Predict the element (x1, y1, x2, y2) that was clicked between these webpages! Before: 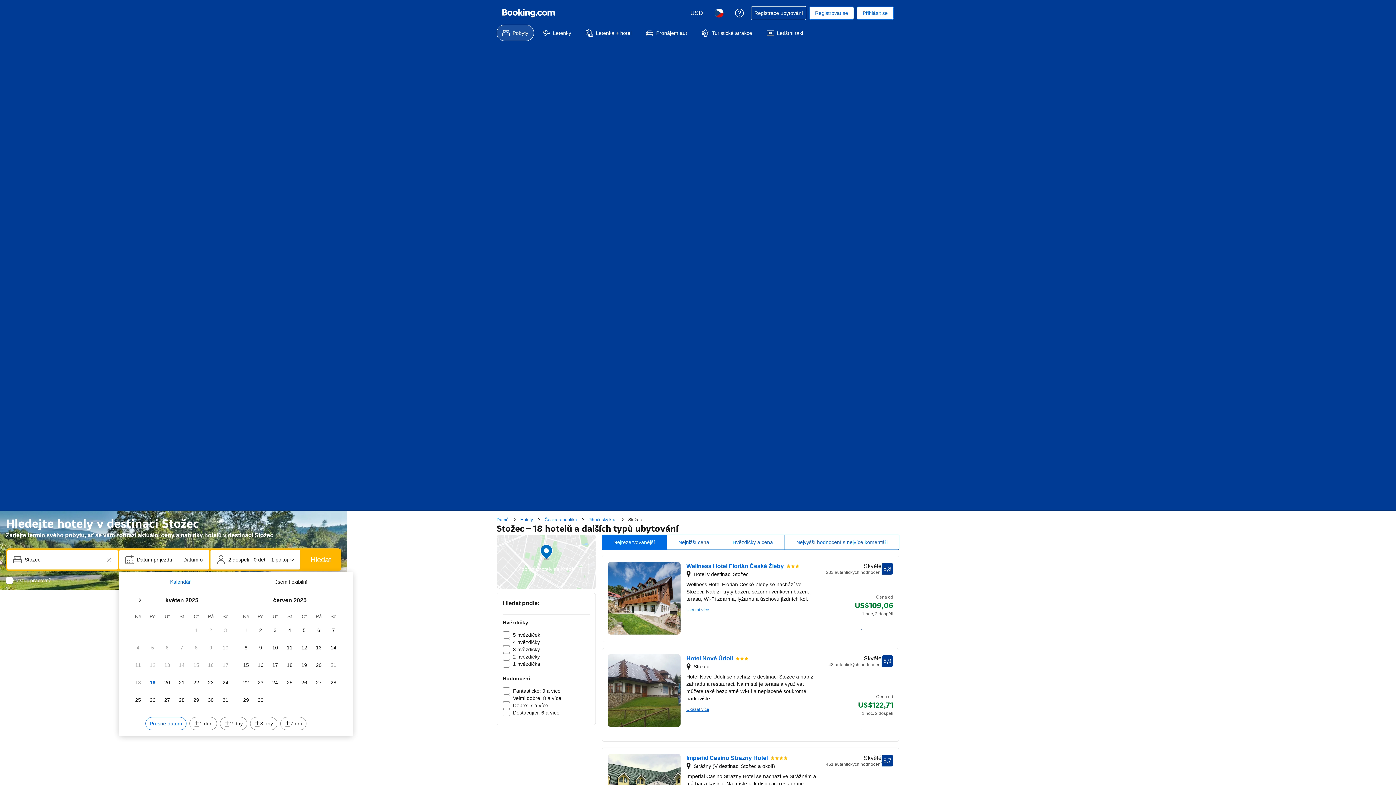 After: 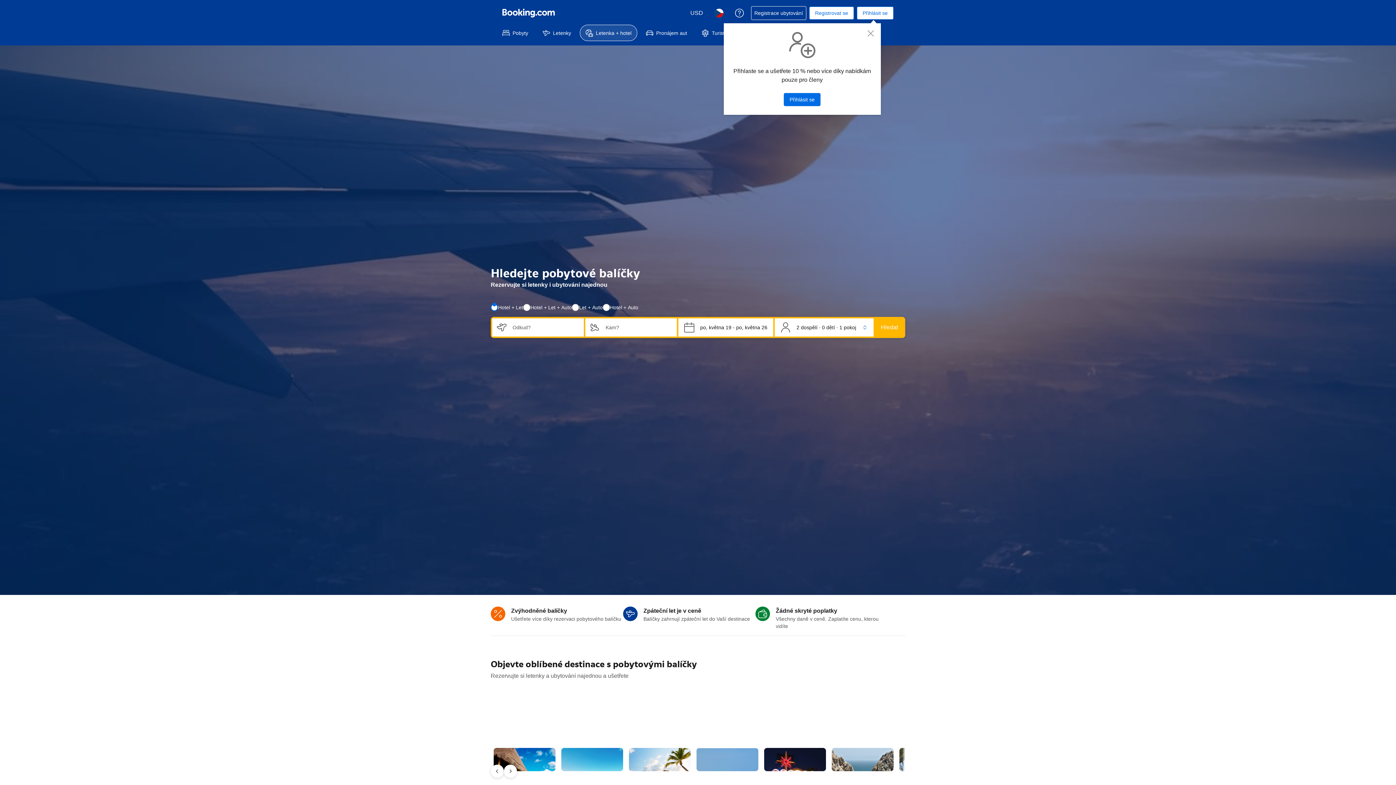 Action: label: Letenka + hotel bbox: (580, 24, 637, 41)